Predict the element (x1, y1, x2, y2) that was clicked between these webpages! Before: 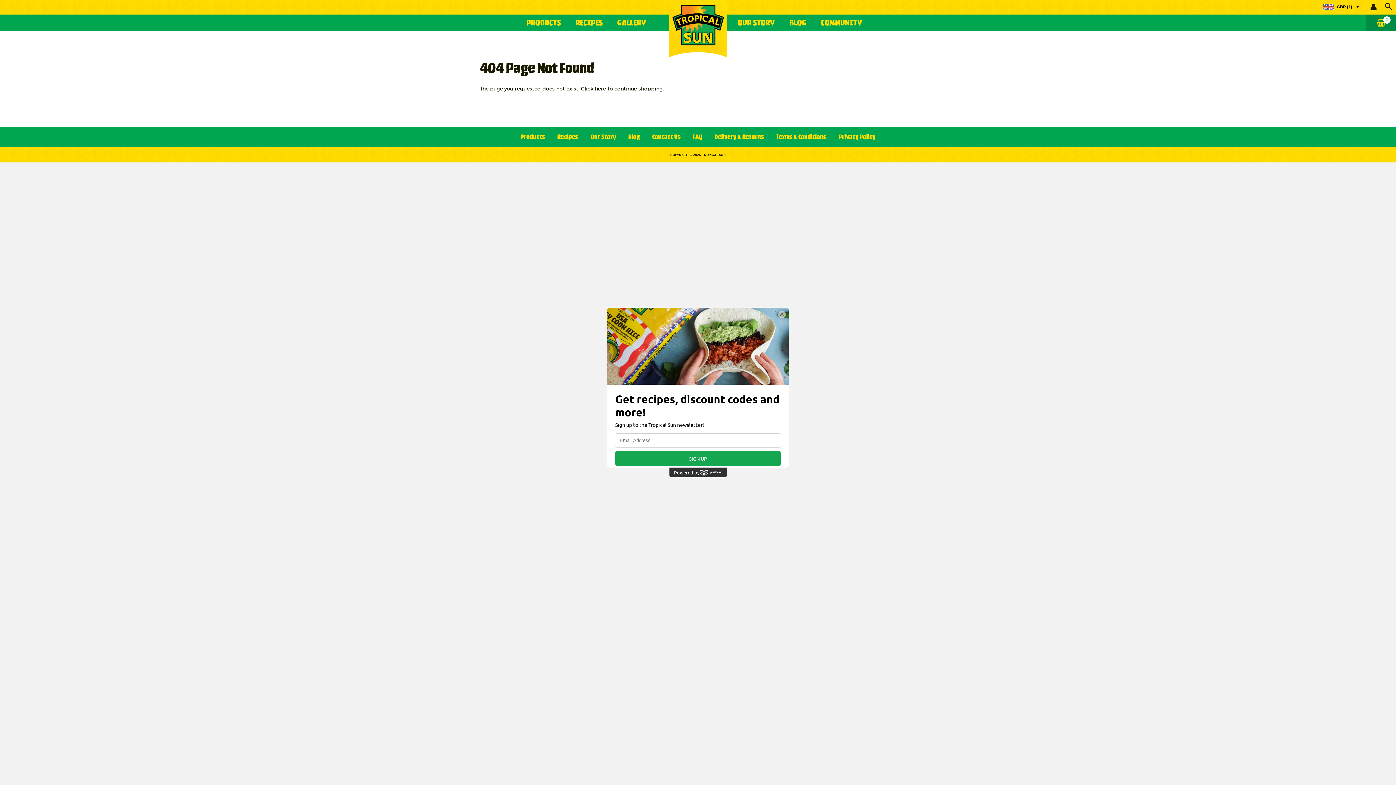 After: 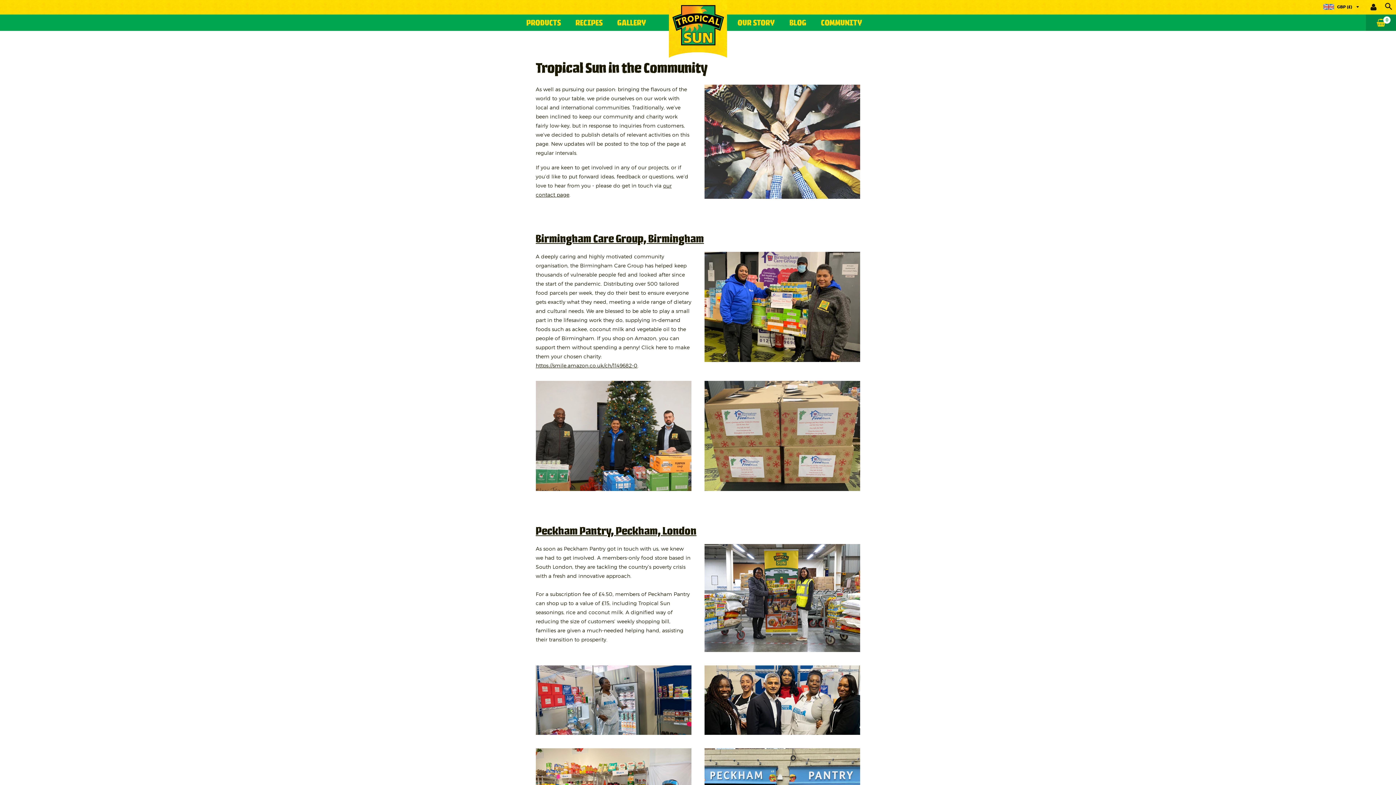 Action: label: COMMUNITY bbox: (813, 14, 869, 30)